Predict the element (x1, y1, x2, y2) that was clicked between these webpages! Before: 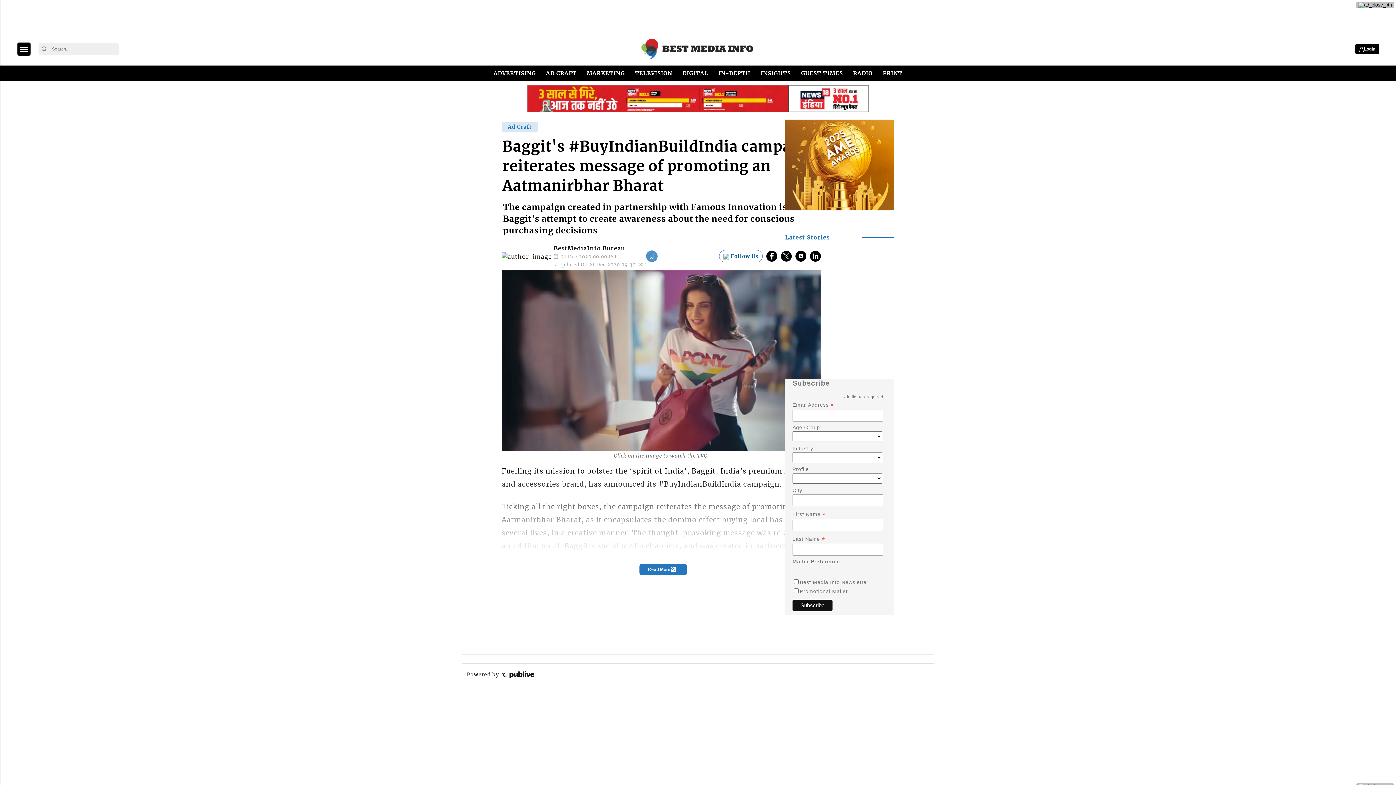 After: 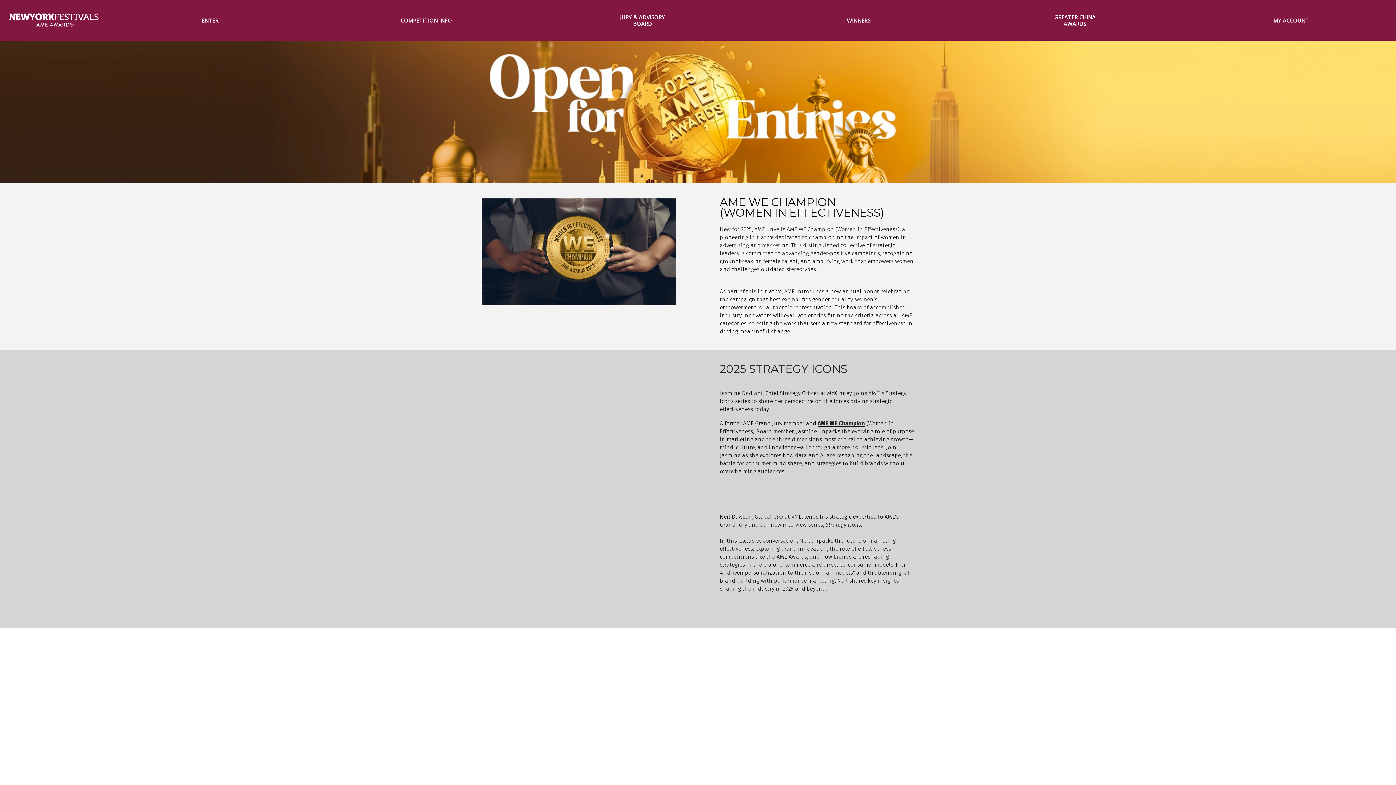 Action: bbox: (785, 188, 894, 195)